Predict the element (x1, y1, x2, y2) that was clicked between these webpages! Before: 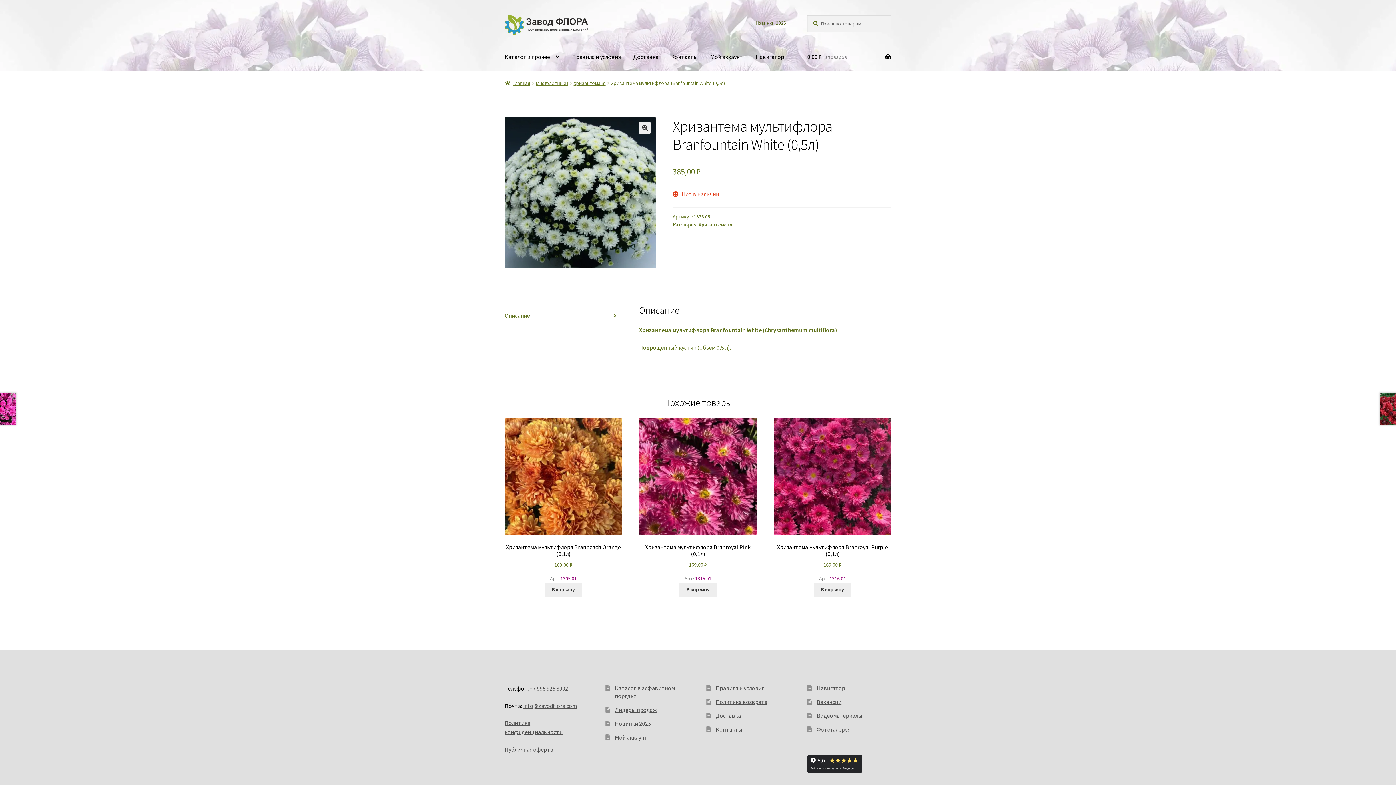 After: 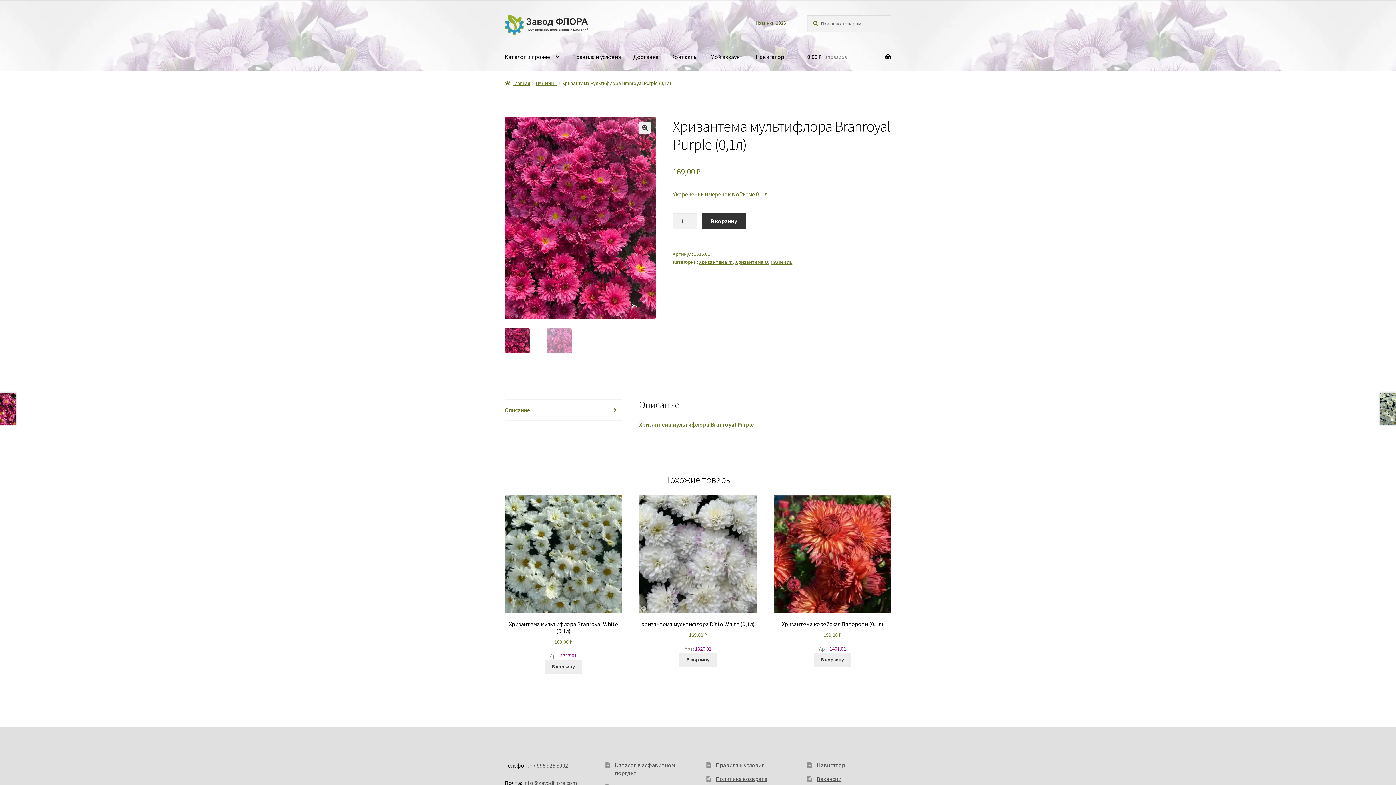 Action: label: Хризантема мультифлора Branroyal Purple (0,1л)
169,00 ₽
Арт: 1316.01 bbox: (773, 418, 891, 582)